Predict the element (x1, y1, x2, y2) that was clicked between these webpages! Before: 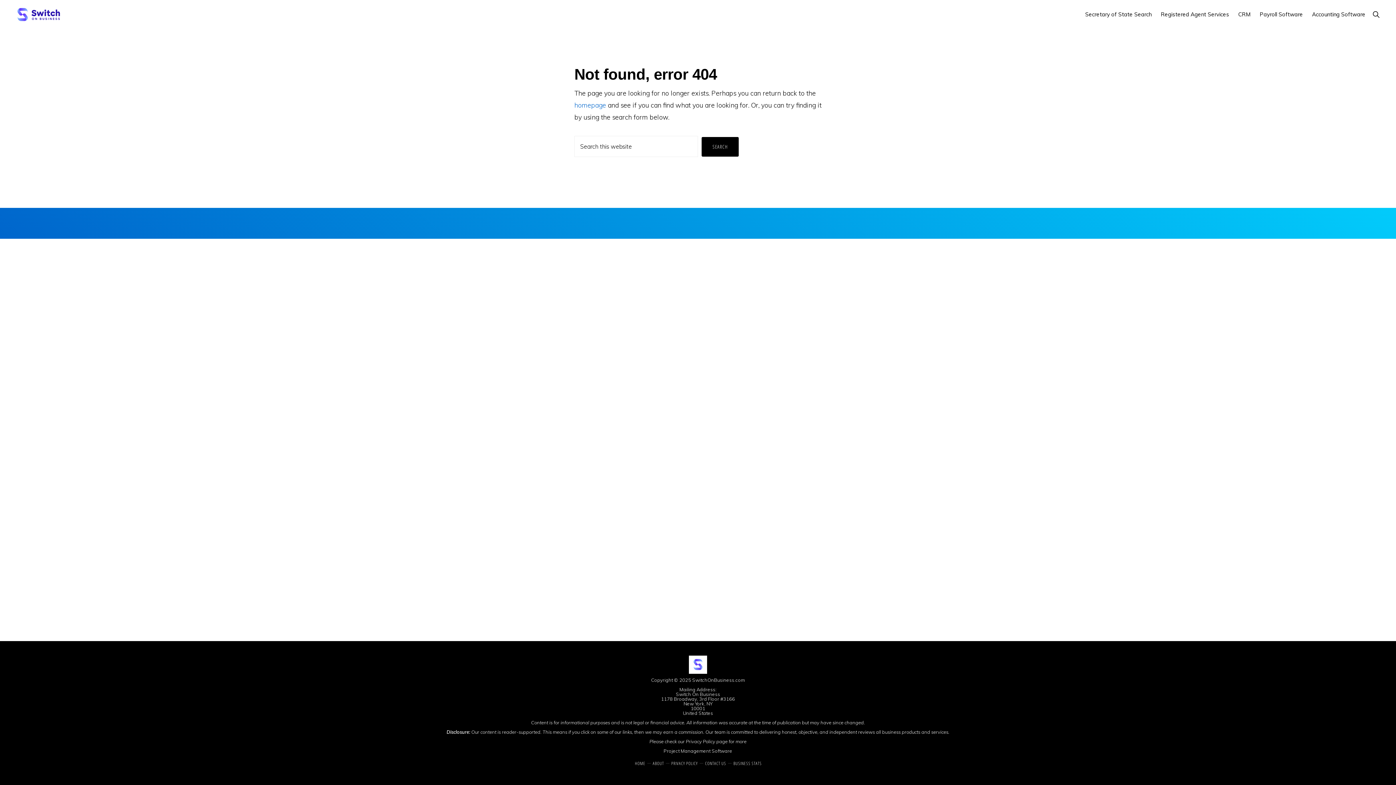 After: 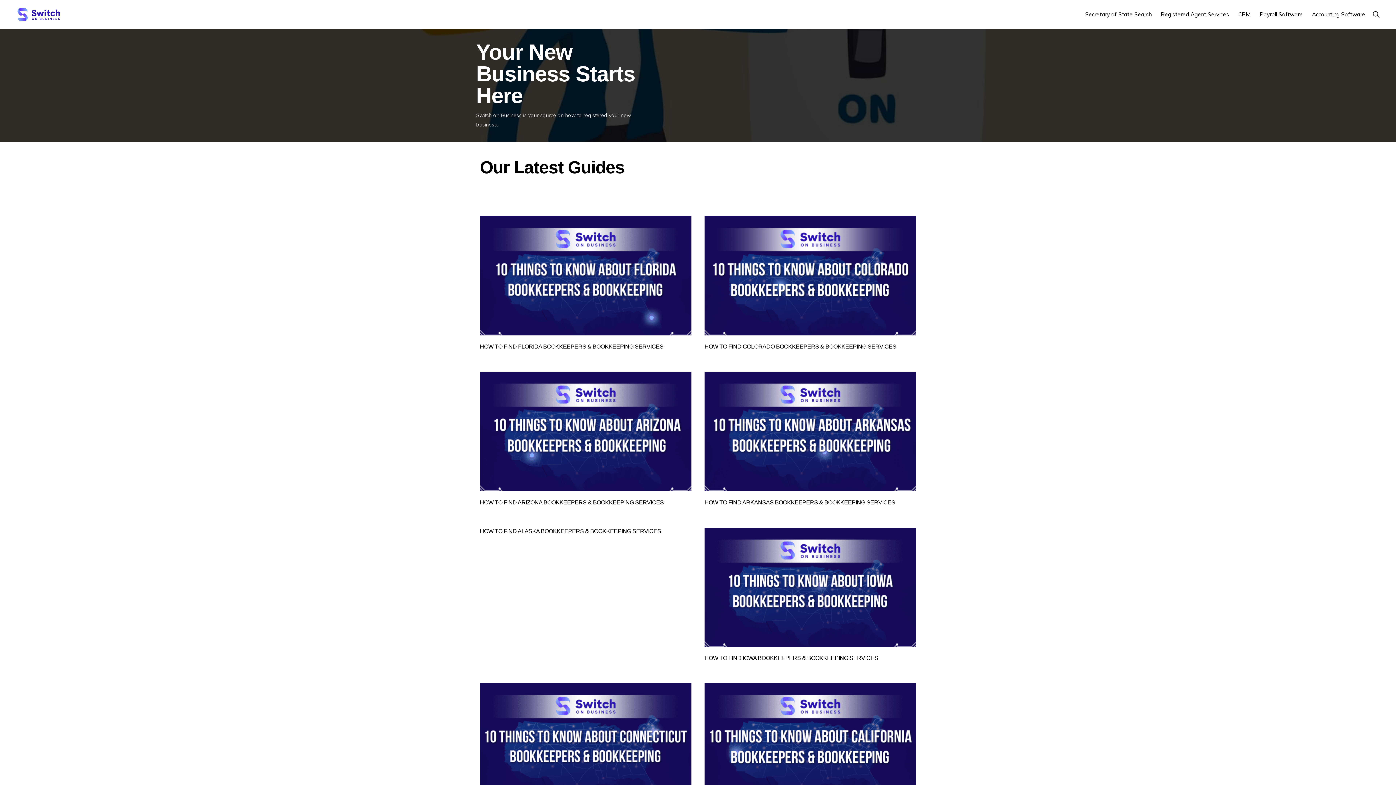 Action: label: homepage bbox: (574, 101, 606, 109)